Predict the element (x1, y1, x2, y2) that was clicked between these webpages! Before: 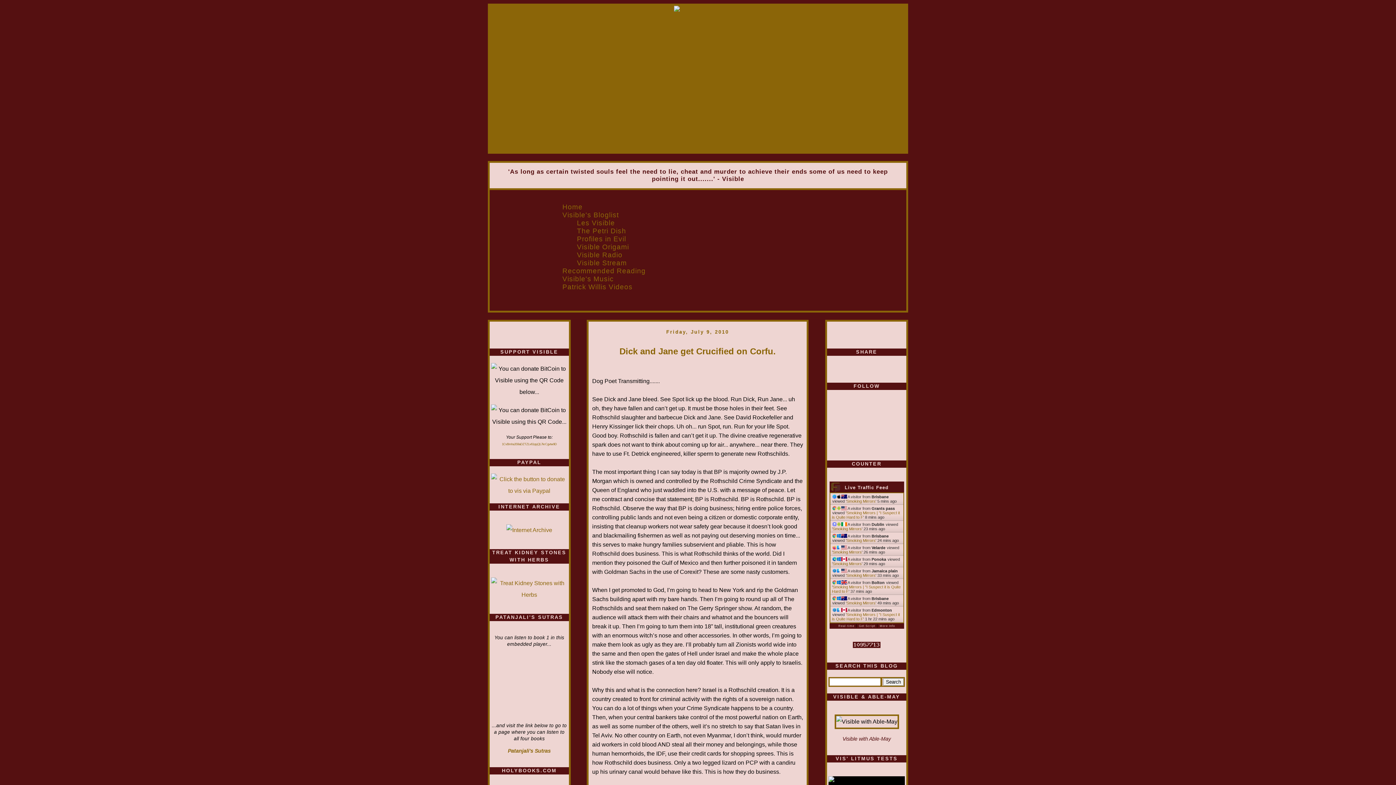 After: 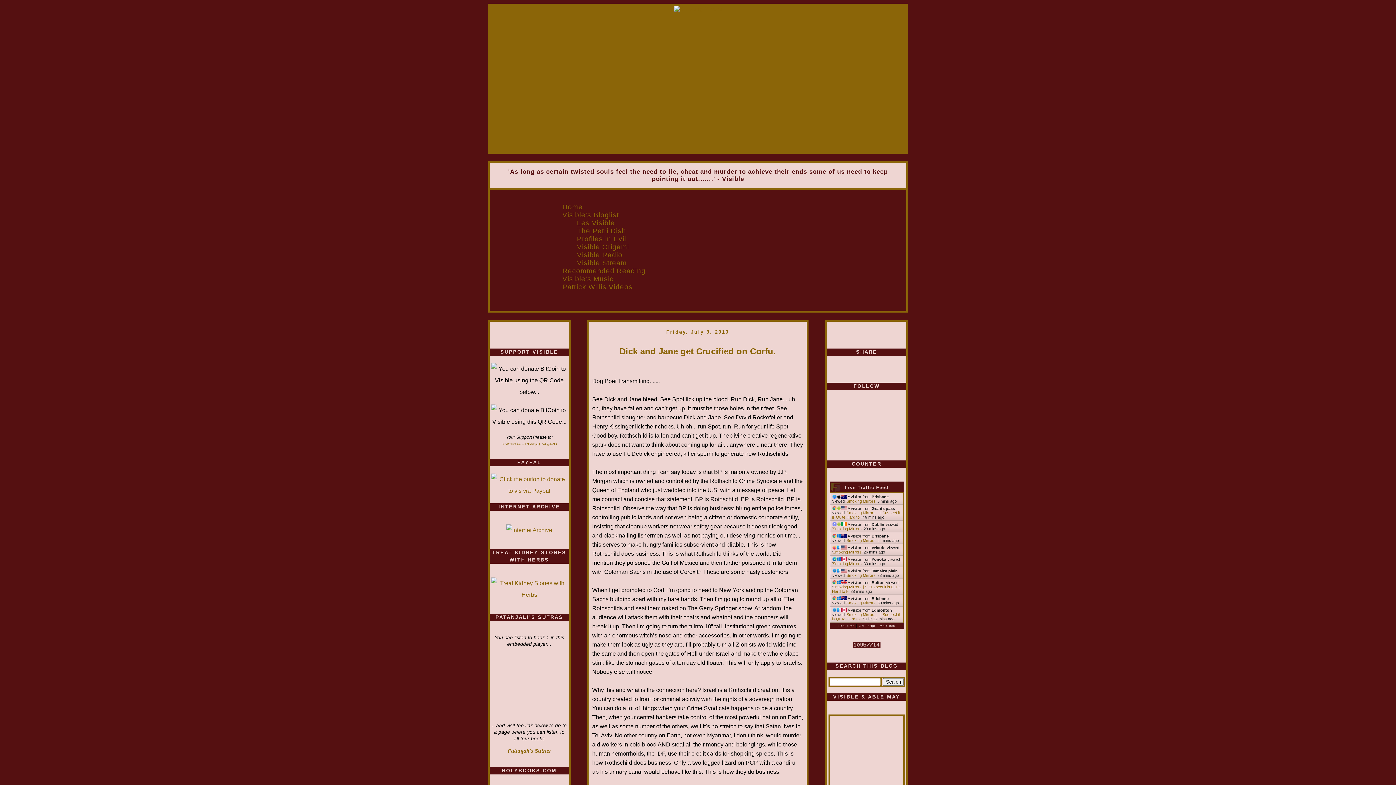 Action: label: Dick and Jane get Crucified on Corfu. bbox: (619, 346, 776, 356)